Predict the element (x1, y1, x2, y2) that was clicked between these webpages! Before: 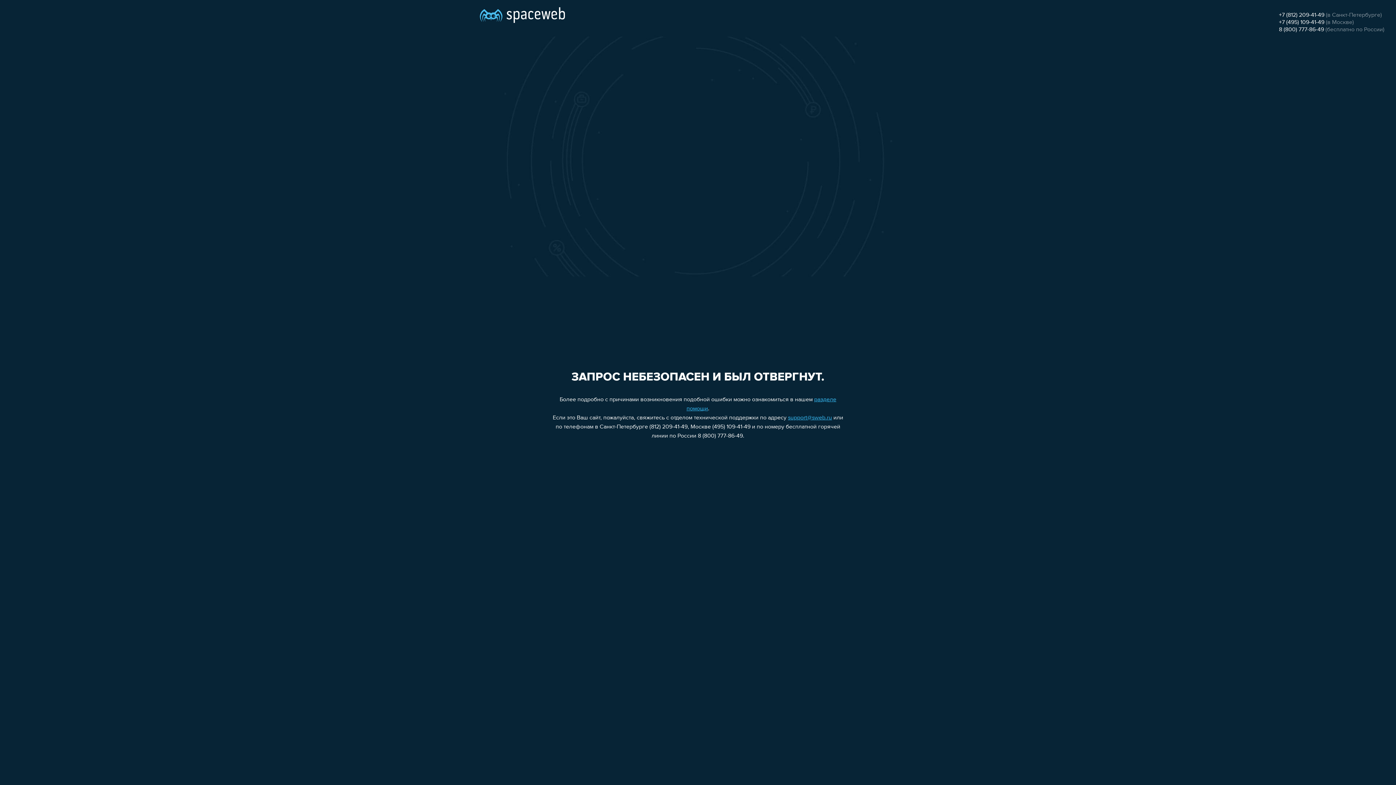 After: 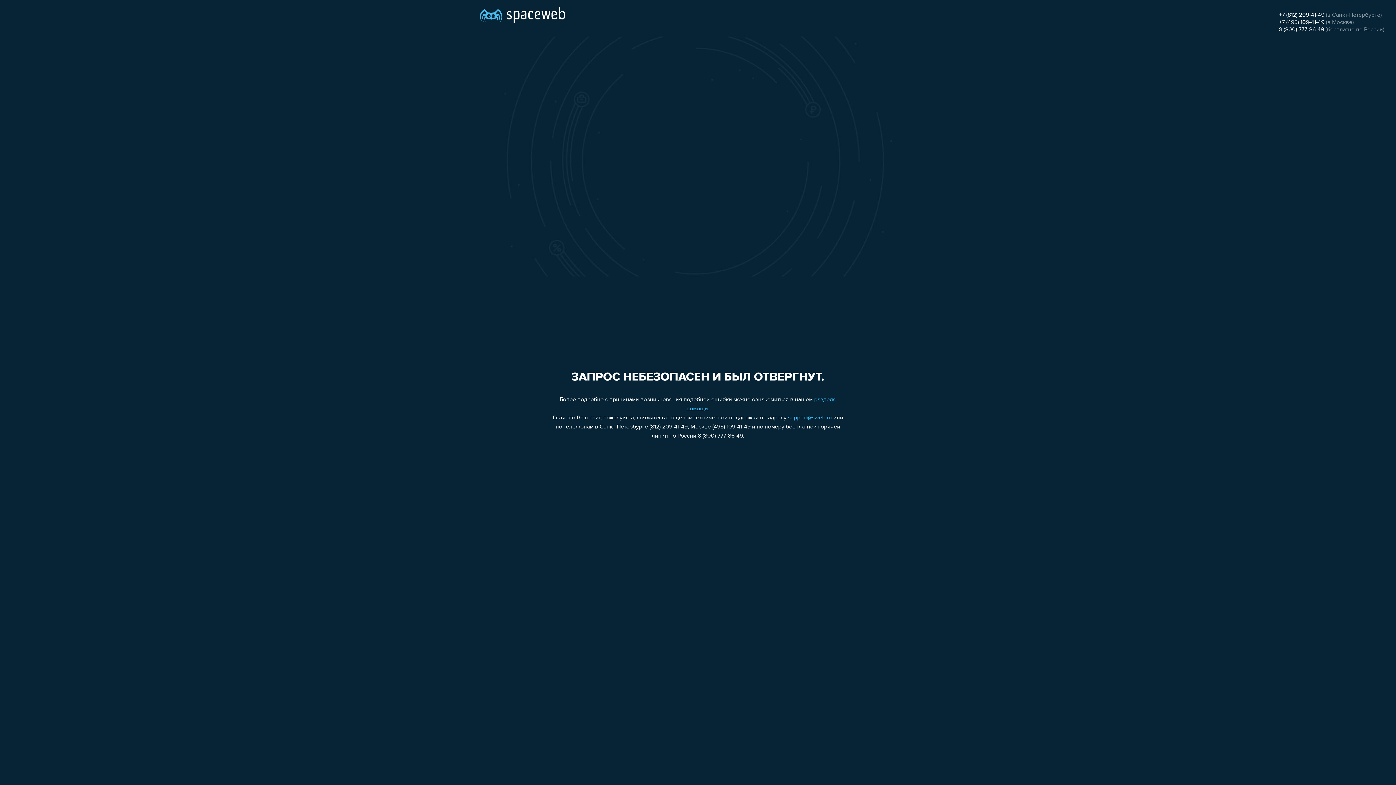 Action: label: support@sweb.ru bbox: (788, 415, 832, 421)